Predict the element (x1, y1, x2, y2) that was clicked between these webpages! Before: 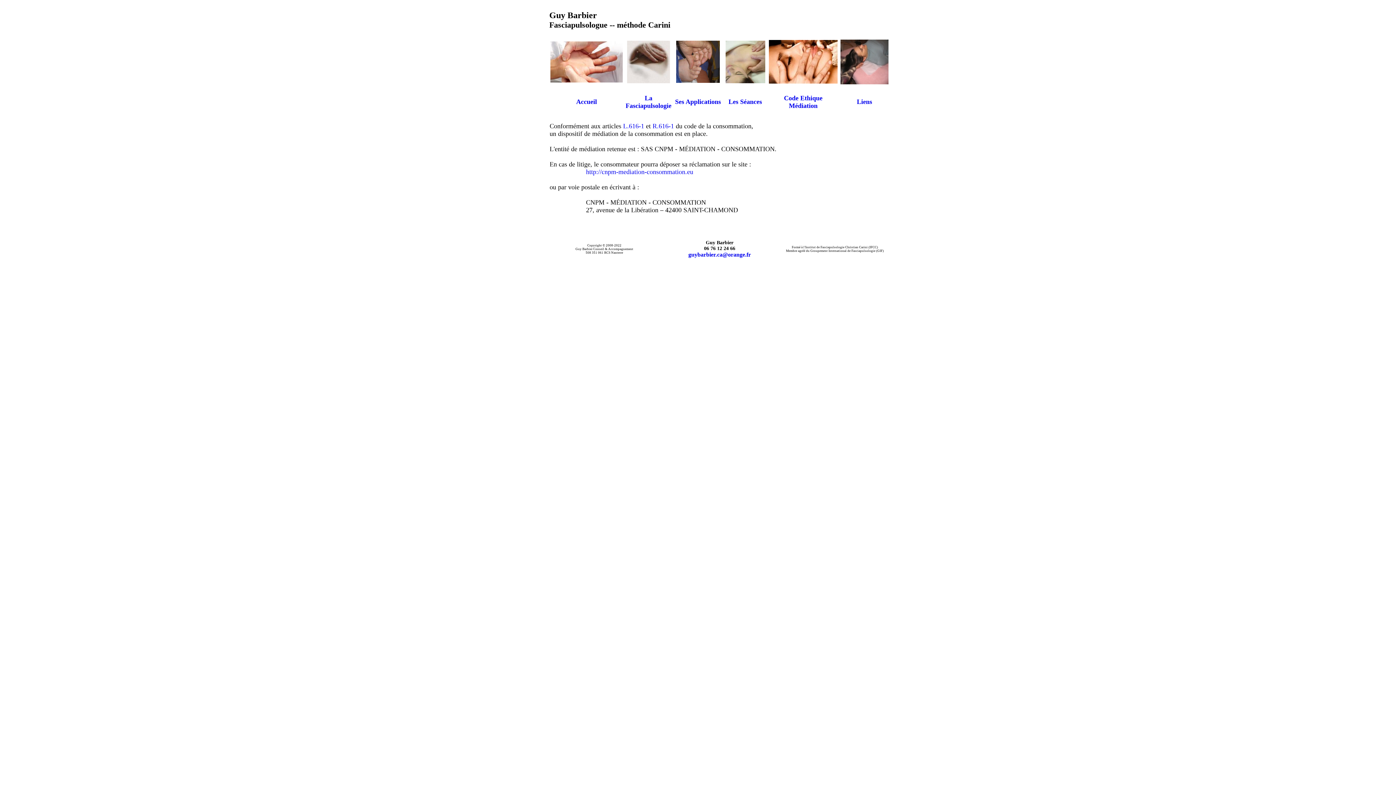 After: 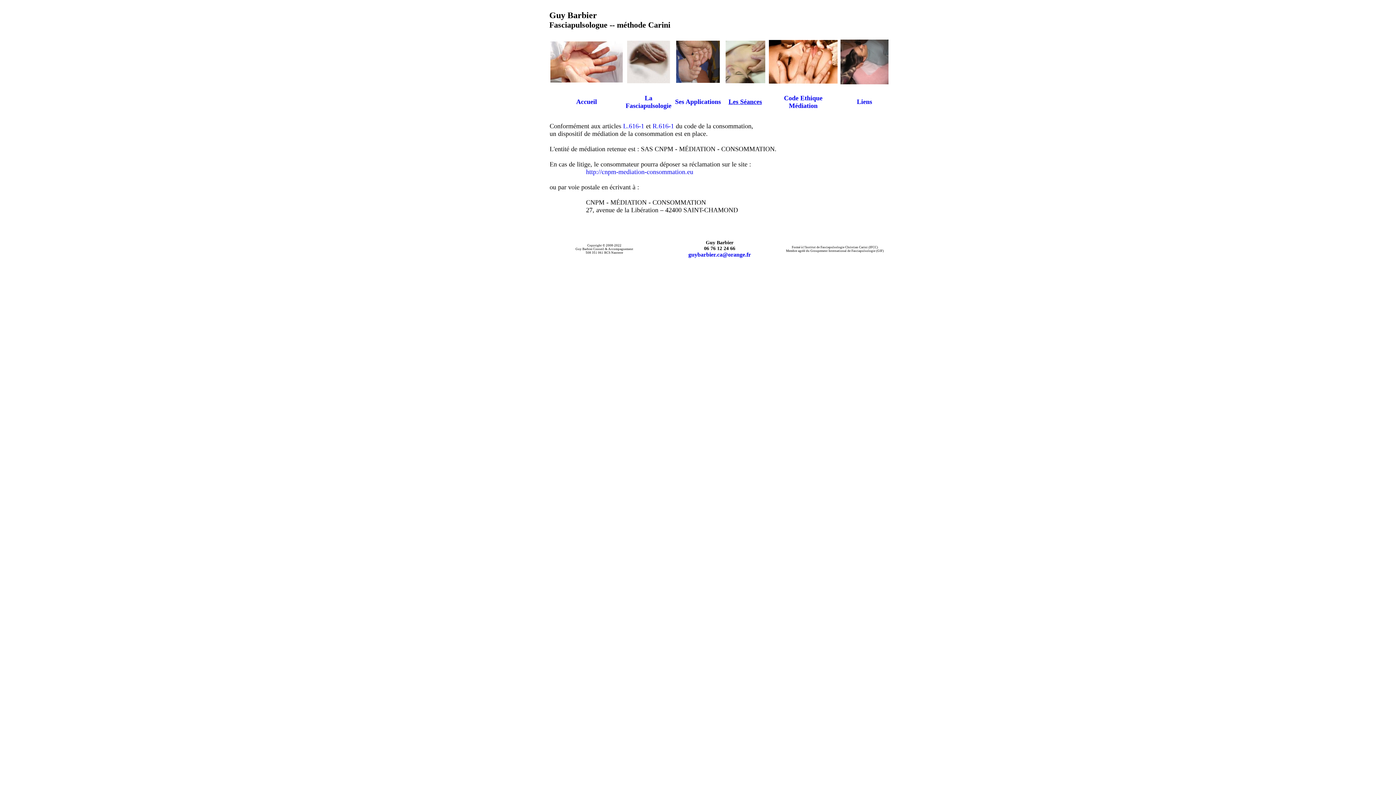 Action: label: Les Séances bbox: (728, 98, 762, 105)